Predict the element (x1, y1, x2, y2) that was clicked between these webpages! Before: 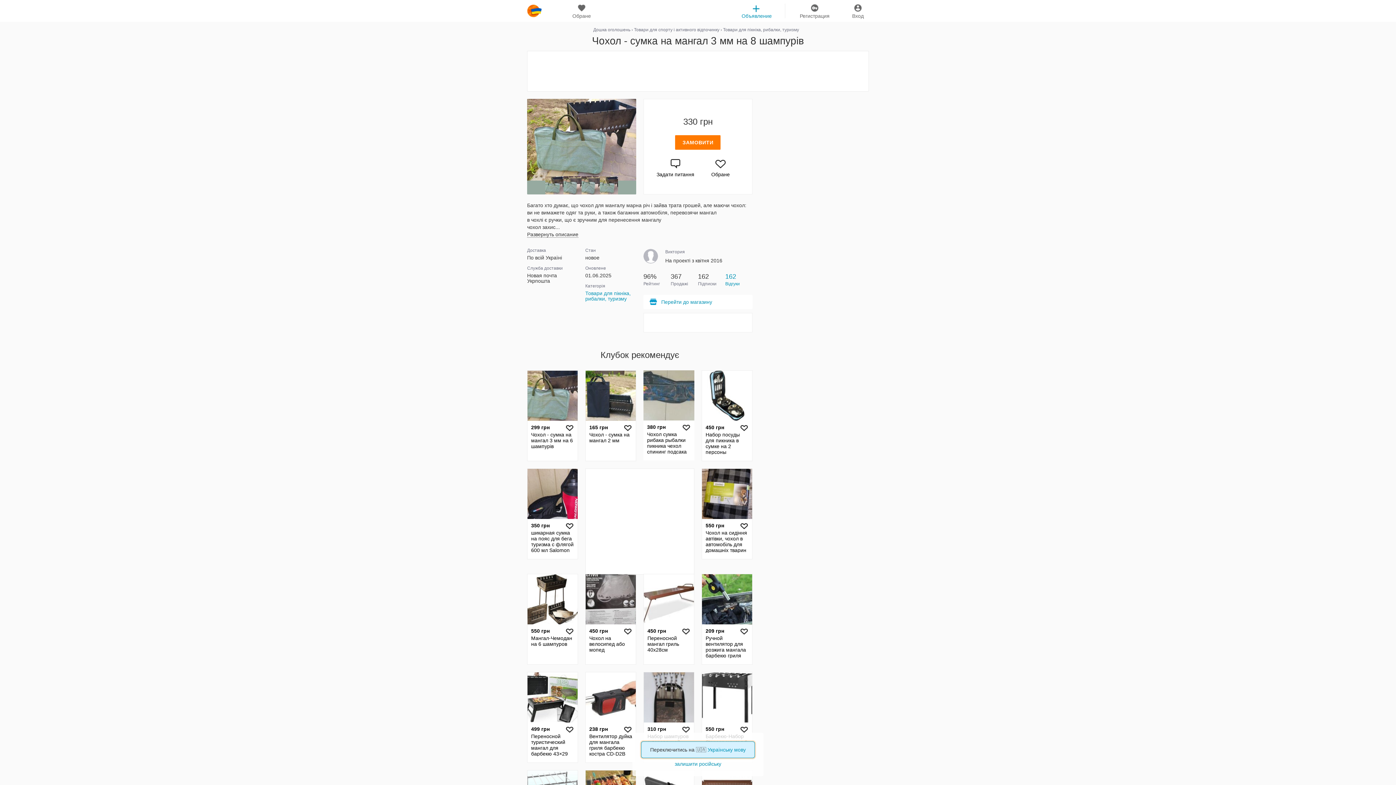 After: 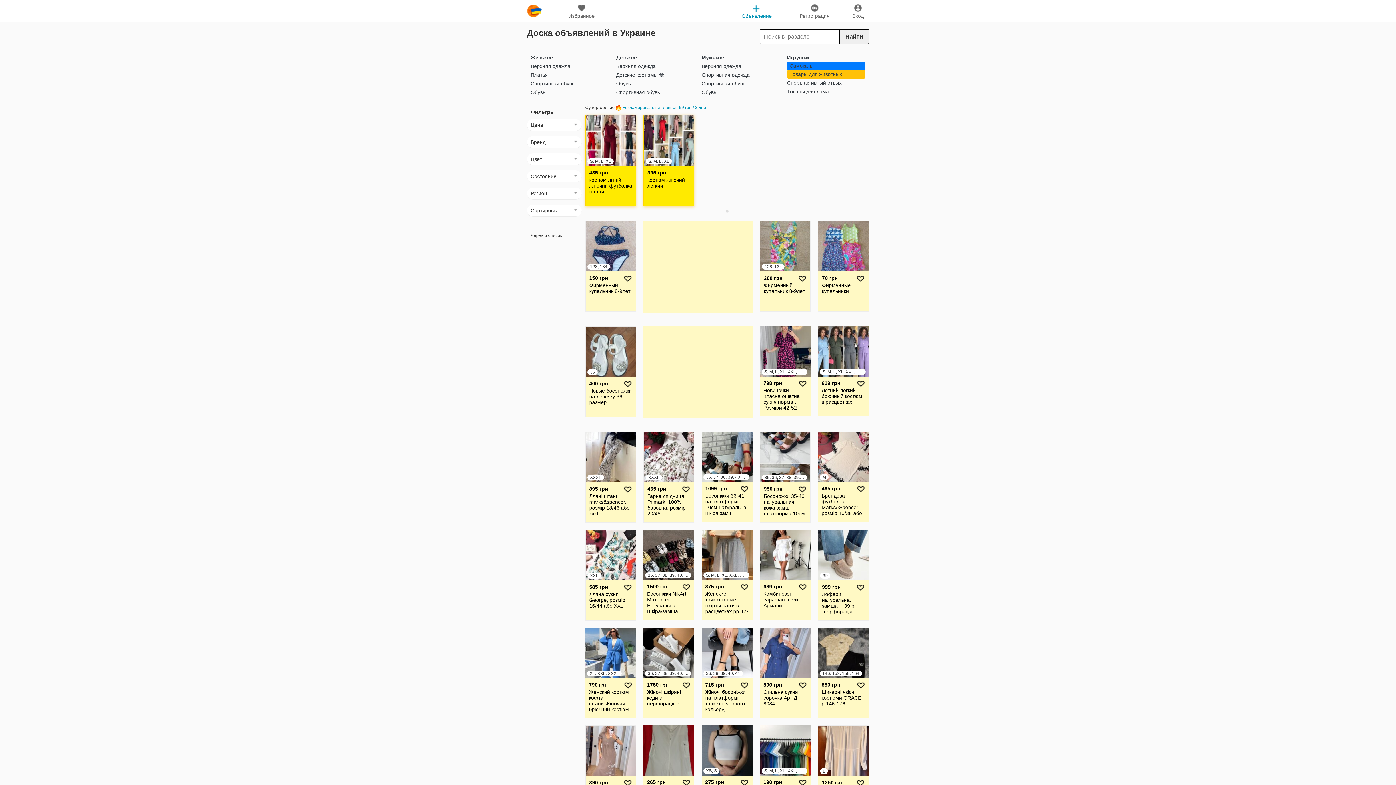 Action: bbox: (674, 761, 721, 767) label: залишити російську